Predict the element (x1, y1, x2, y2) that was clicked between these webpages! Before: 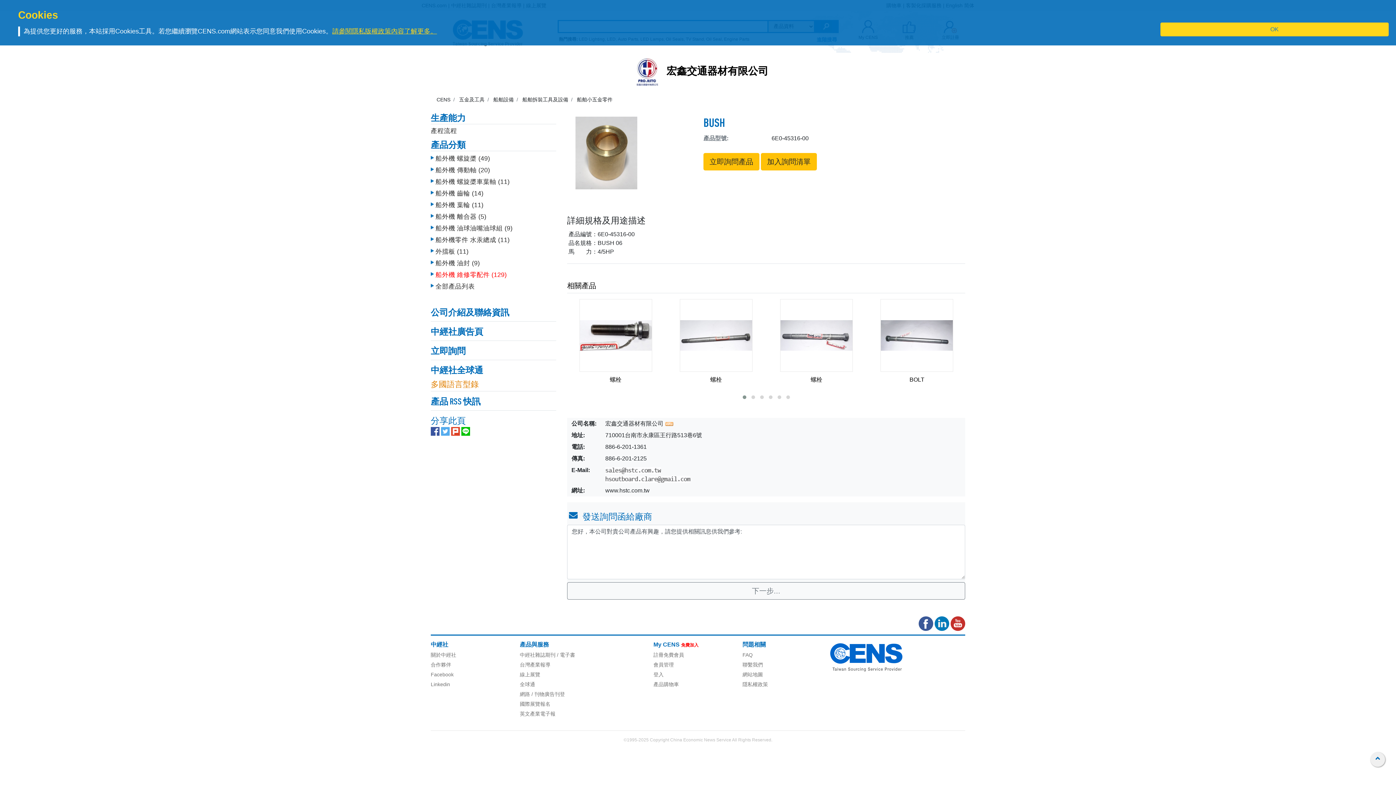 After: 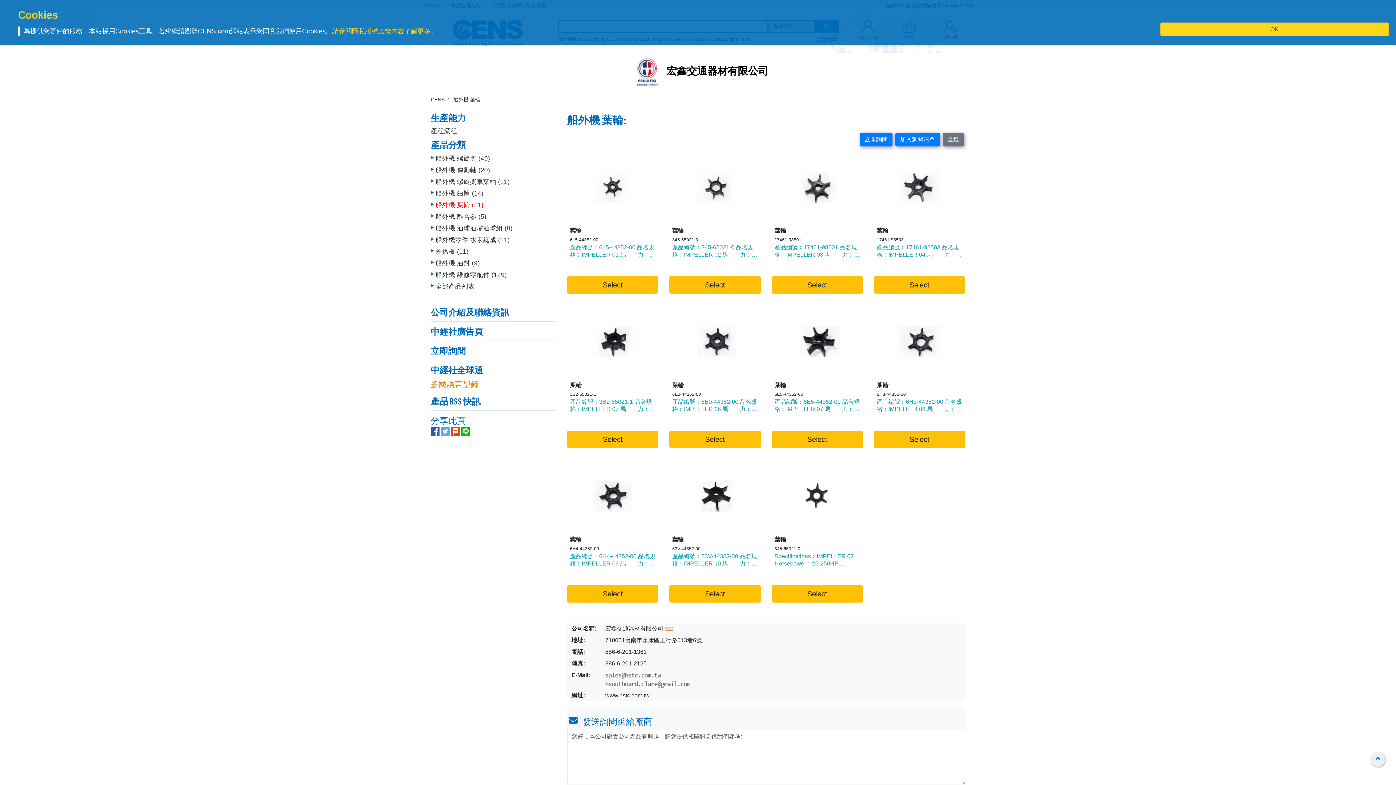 Action: bbox: (430, 200, 483, 209) label: 船外機 葉輪 (11)